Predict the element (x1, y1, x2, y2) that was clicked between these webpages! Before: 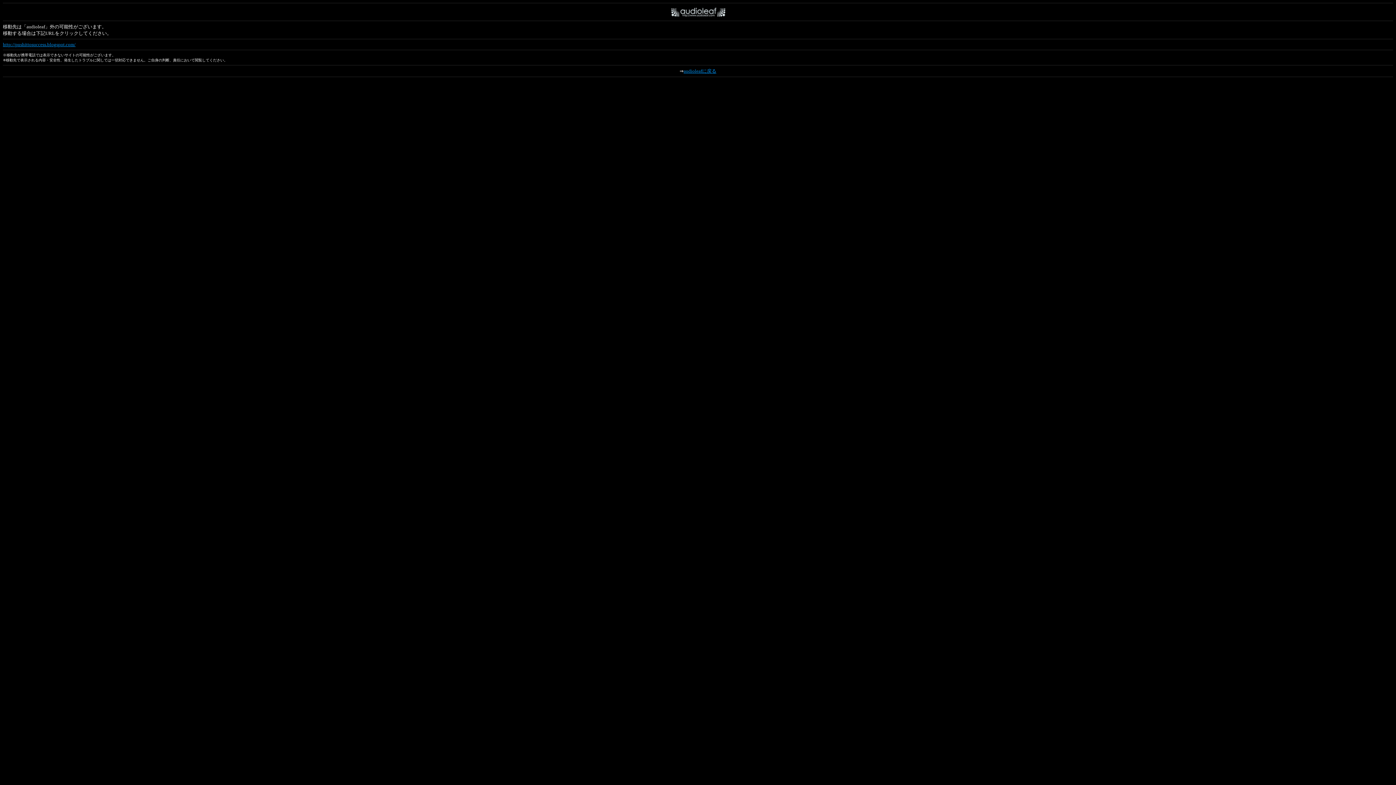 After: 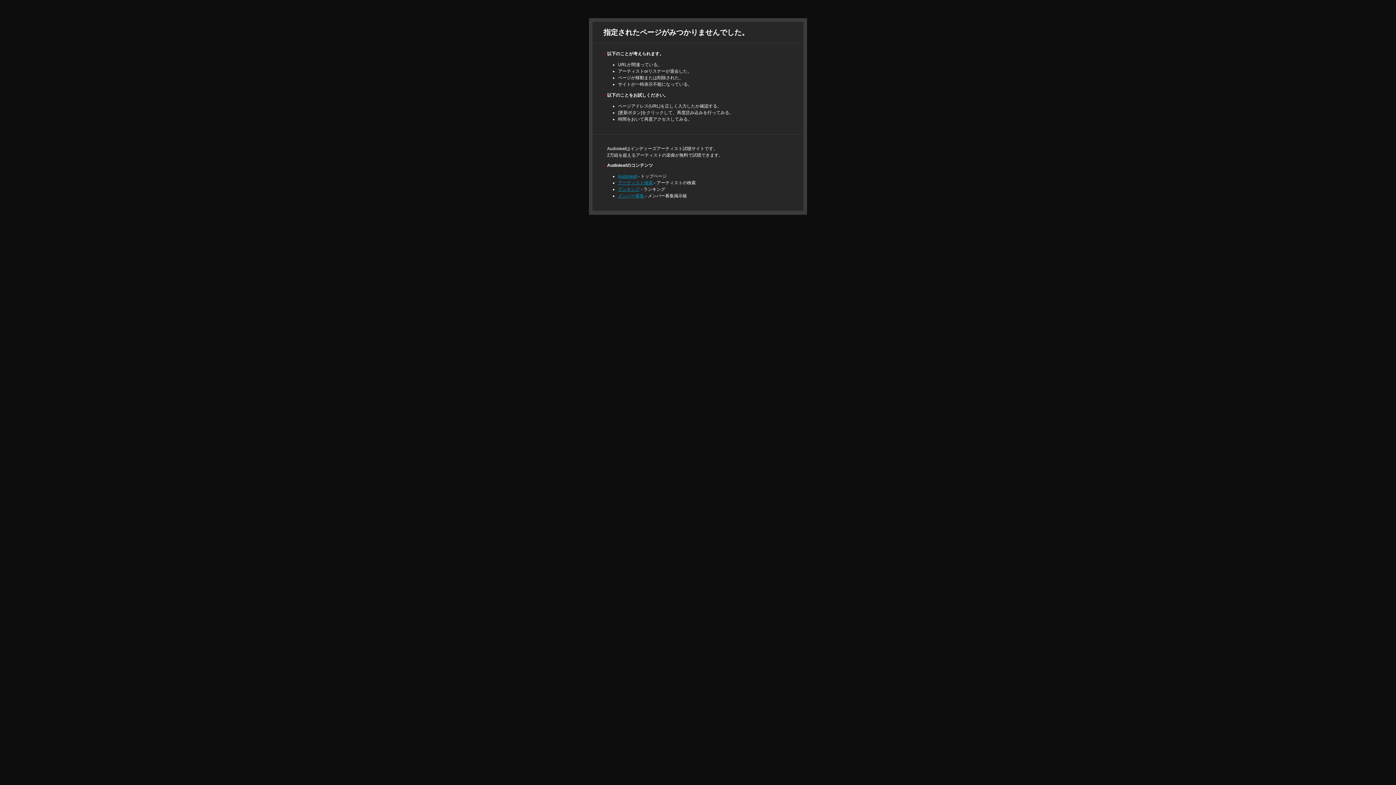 Action: label: audioleafに戻る bbox: (683, 68, 716, 73)